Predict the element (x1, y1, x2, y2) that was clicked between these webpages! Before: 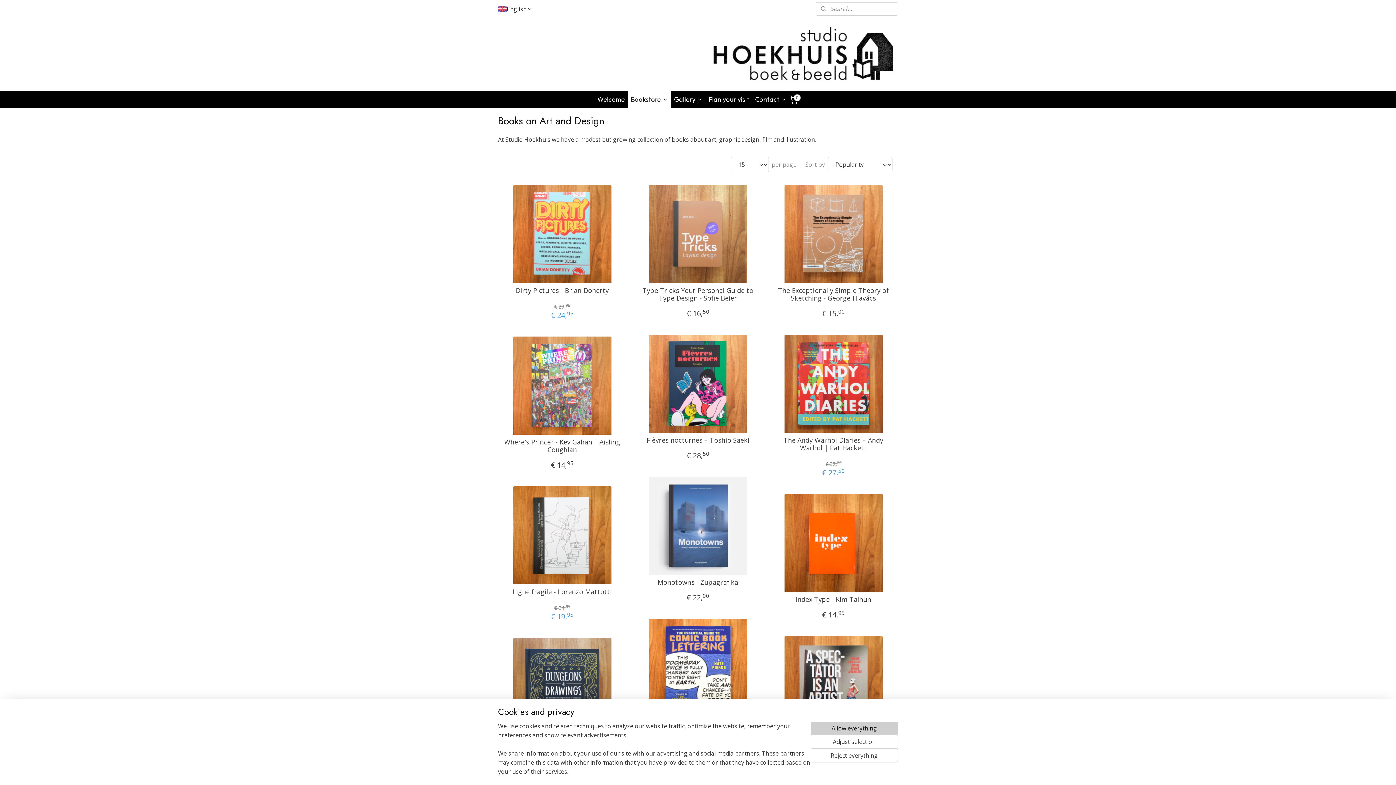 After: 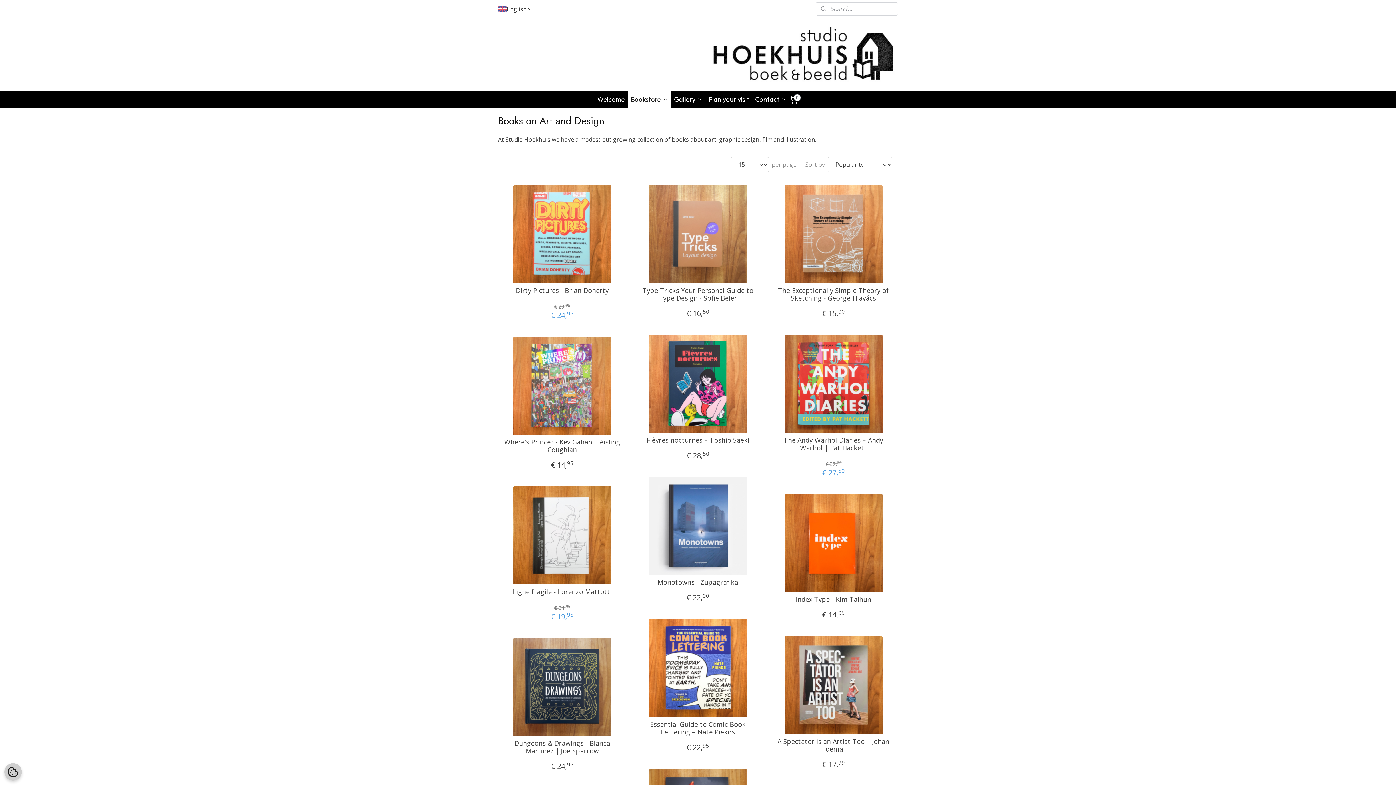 Action: bbox: (810, 749, 898, 762) label: Reject everything